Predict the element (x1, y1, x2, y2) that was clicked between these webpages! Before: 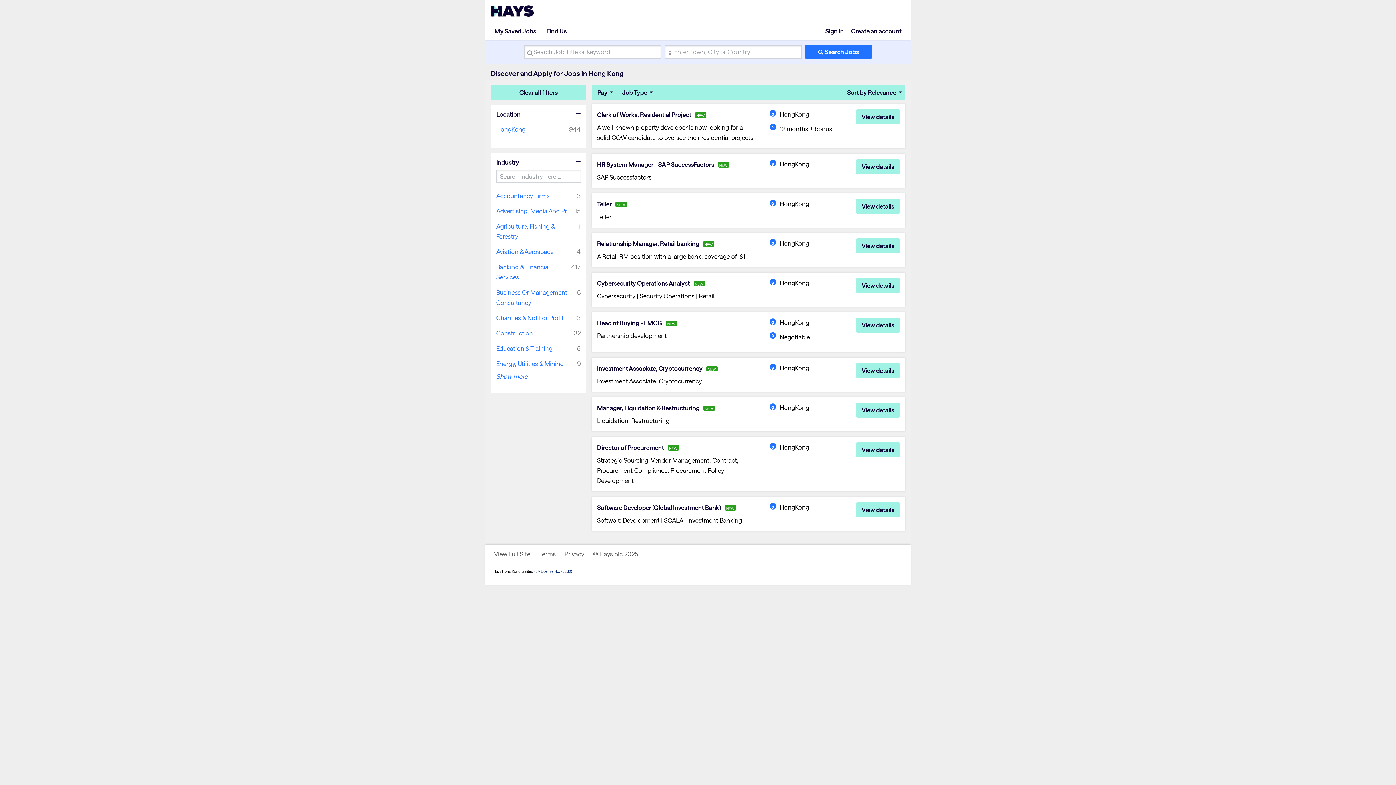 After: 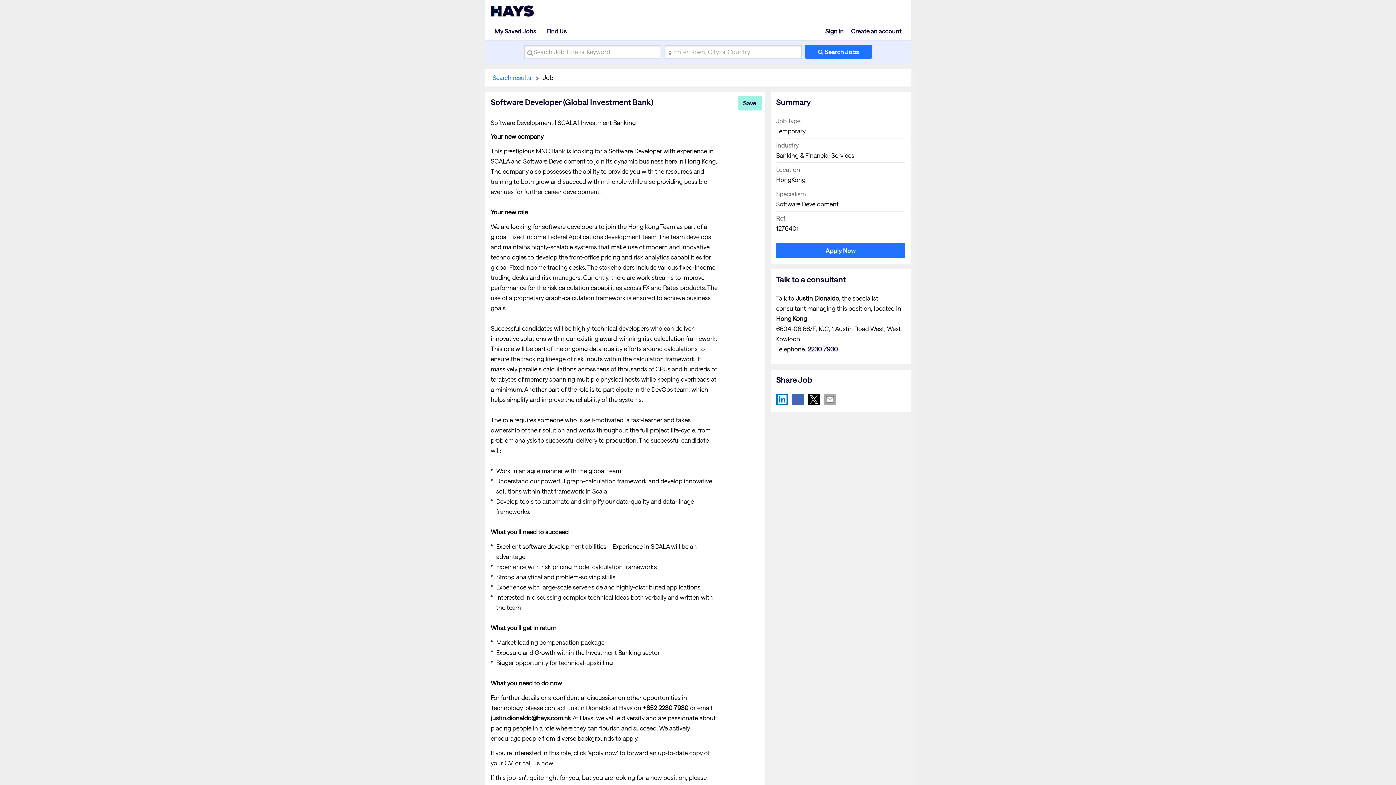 Action: bbox: (856, 502, 900, 517) label: View details